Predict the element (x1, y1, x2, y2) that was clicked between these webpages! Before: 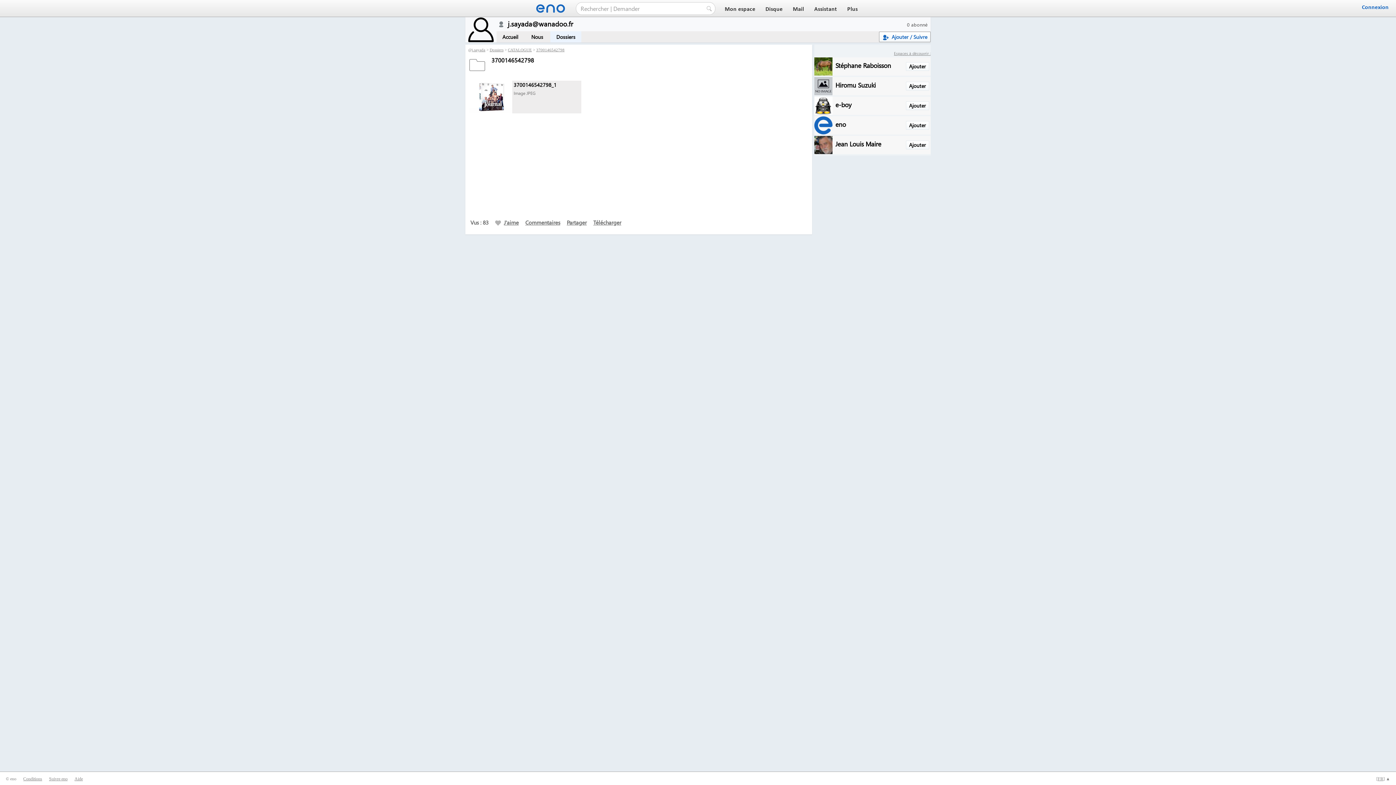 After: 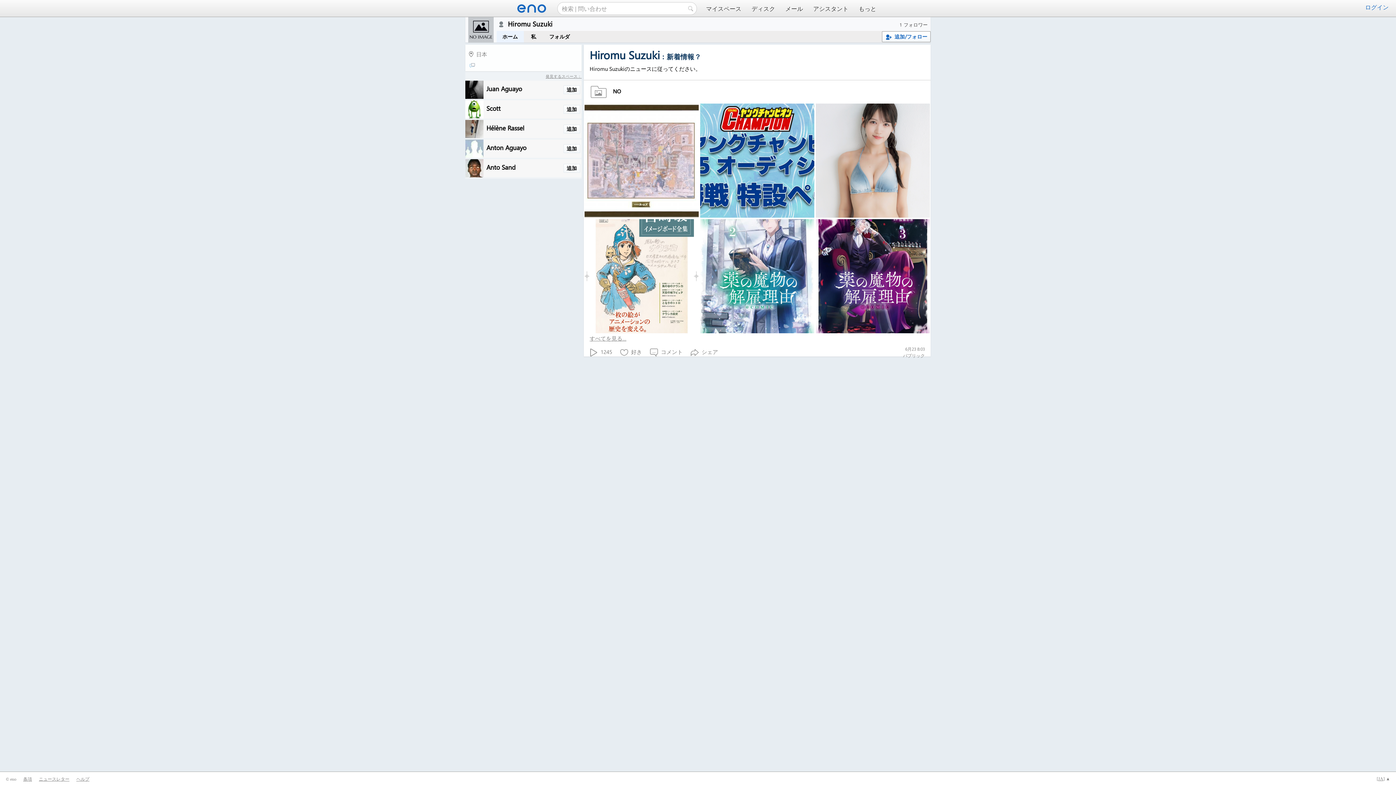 Action: bbox: (835, 80, 876, 89) label: Hiromu Suzuki